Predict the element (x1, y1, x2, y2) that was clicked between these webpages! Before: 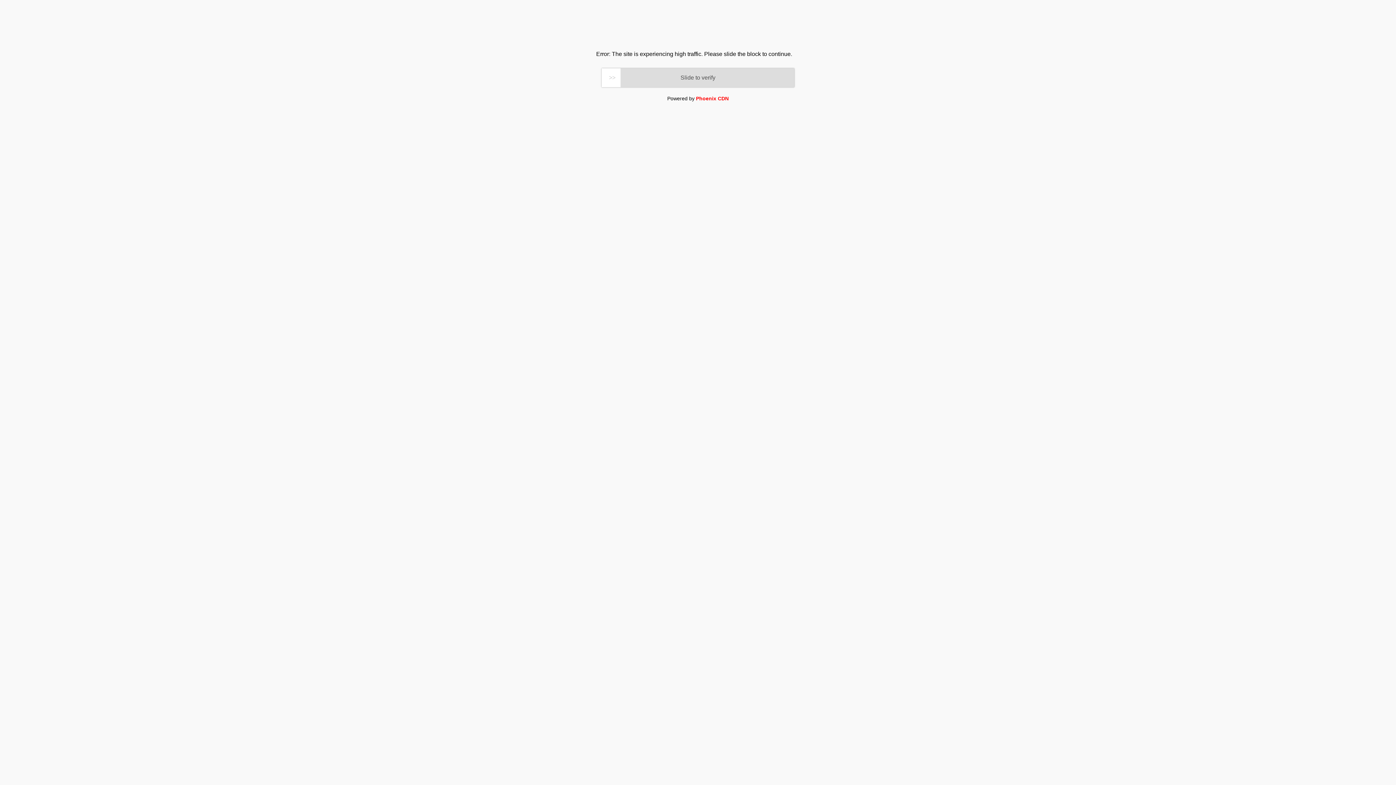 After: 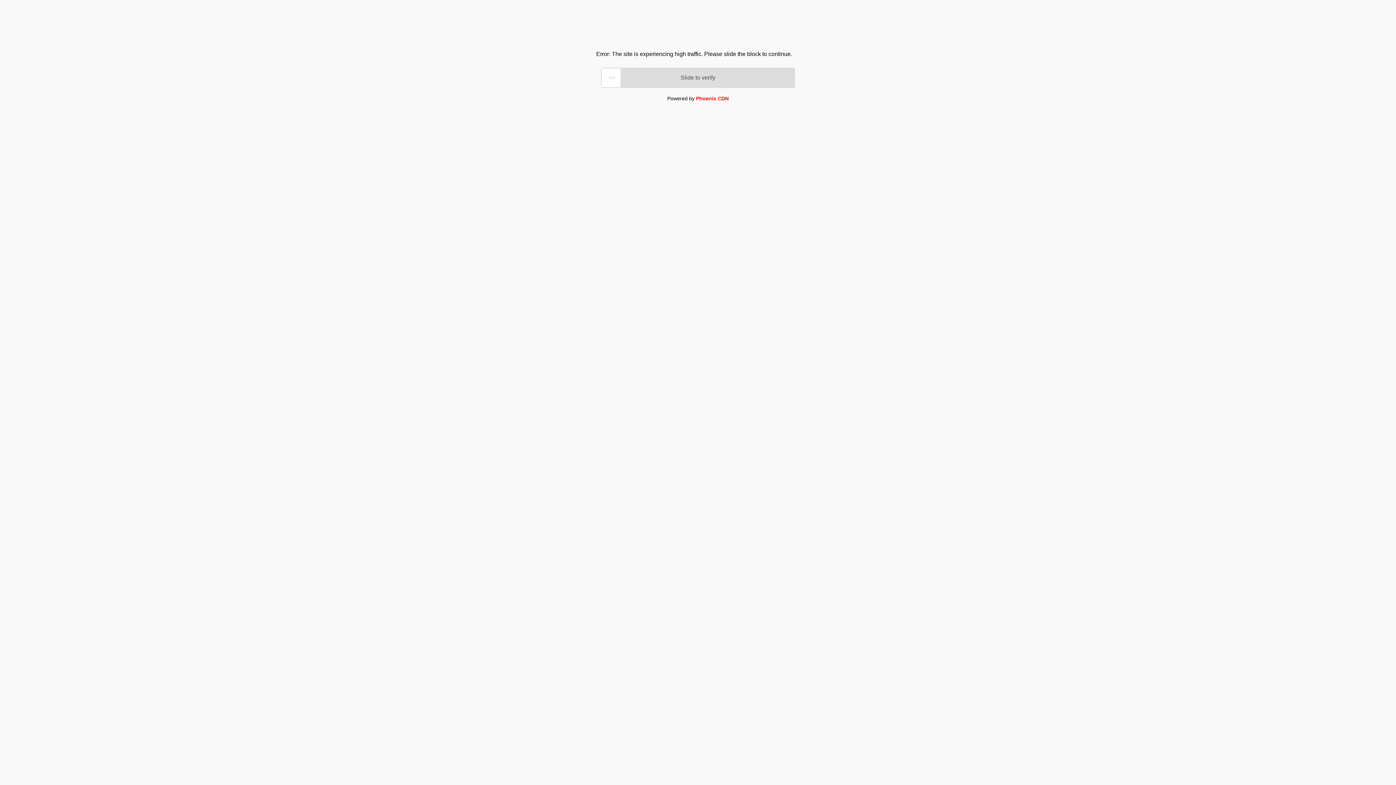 Action: label: Phoenix CDN bbox: (696, 95, 728, 101)